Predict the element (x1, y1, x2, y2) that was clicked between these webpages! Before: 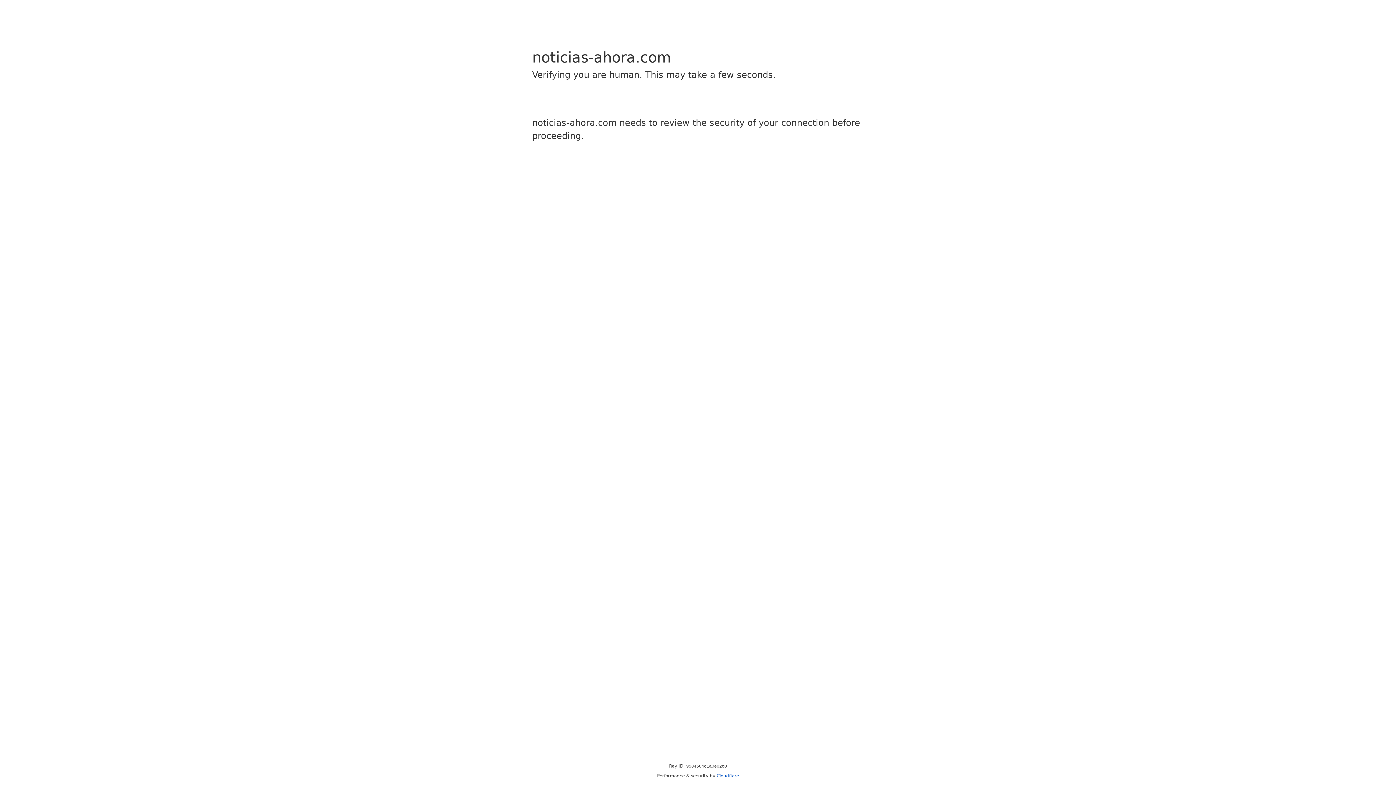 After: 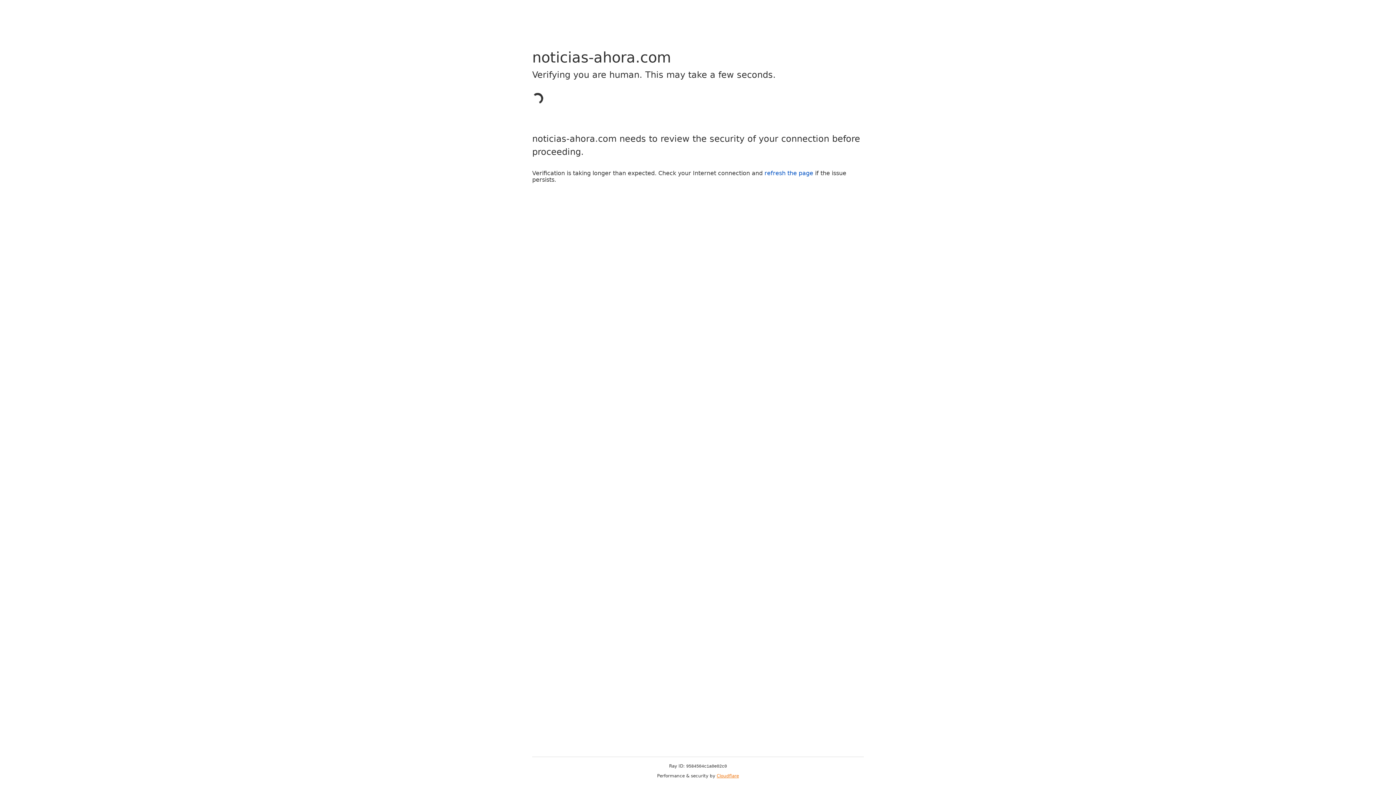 Action: bbox: (716, 773, 739, 778) label: Cloudflare